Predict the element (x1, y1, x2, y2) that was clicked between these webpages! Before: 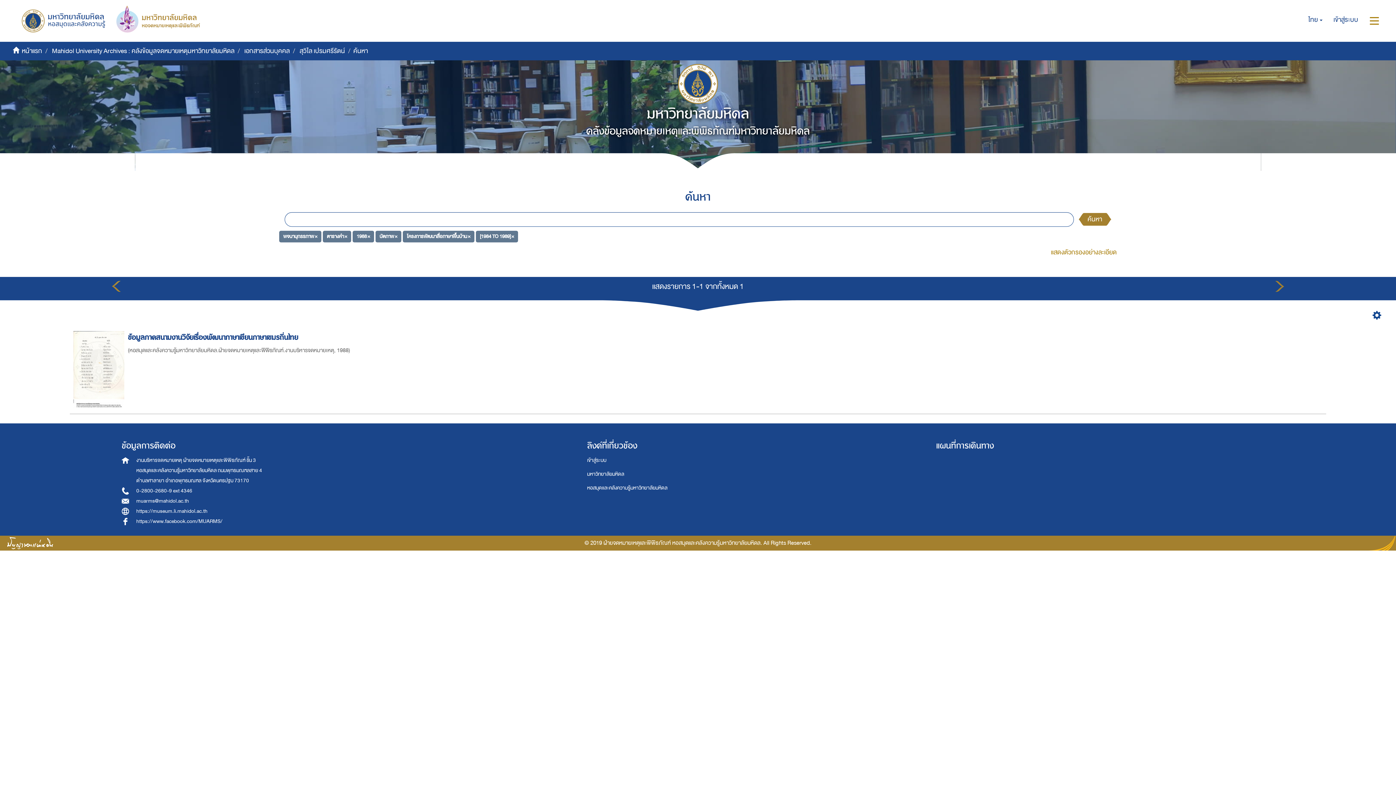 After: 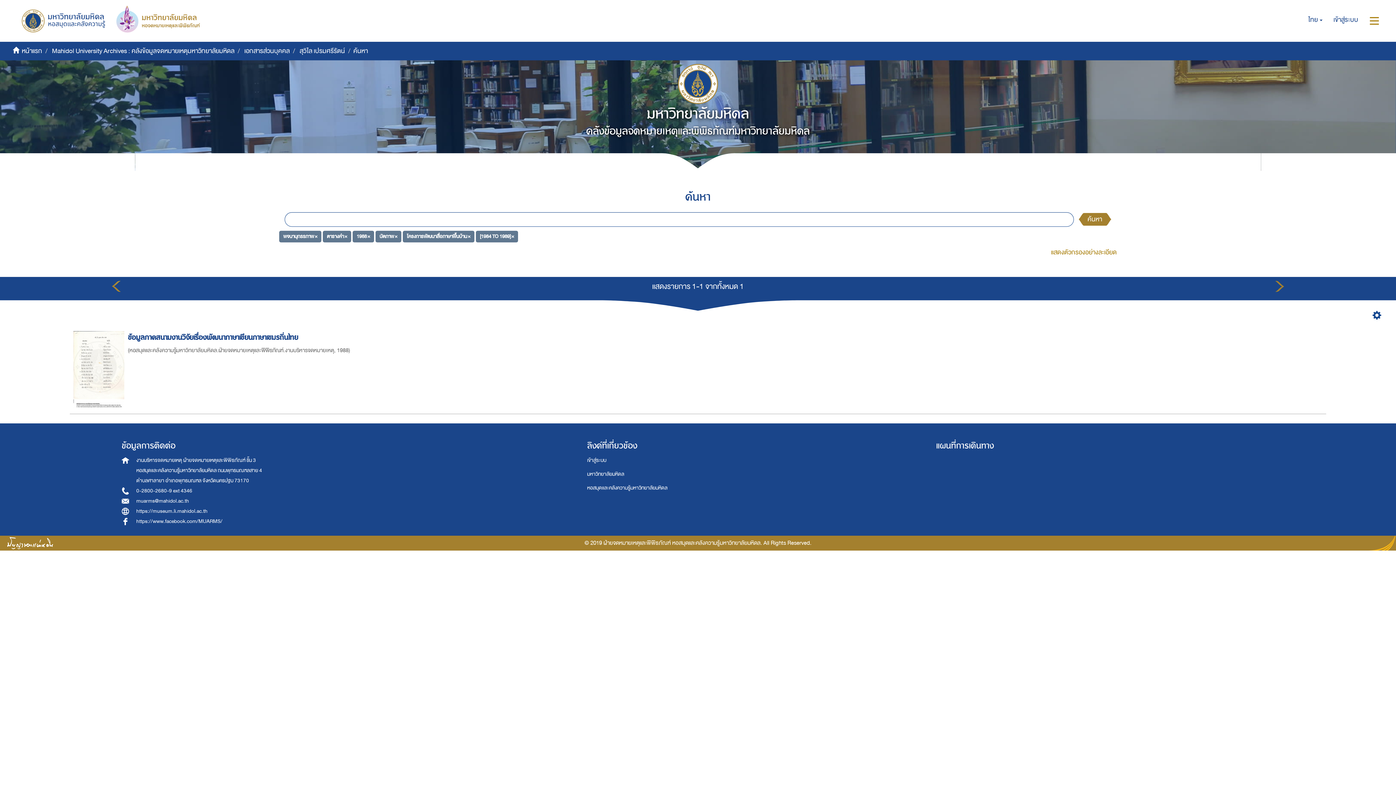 Action: bbox: (1274, 282, 1285, 298)